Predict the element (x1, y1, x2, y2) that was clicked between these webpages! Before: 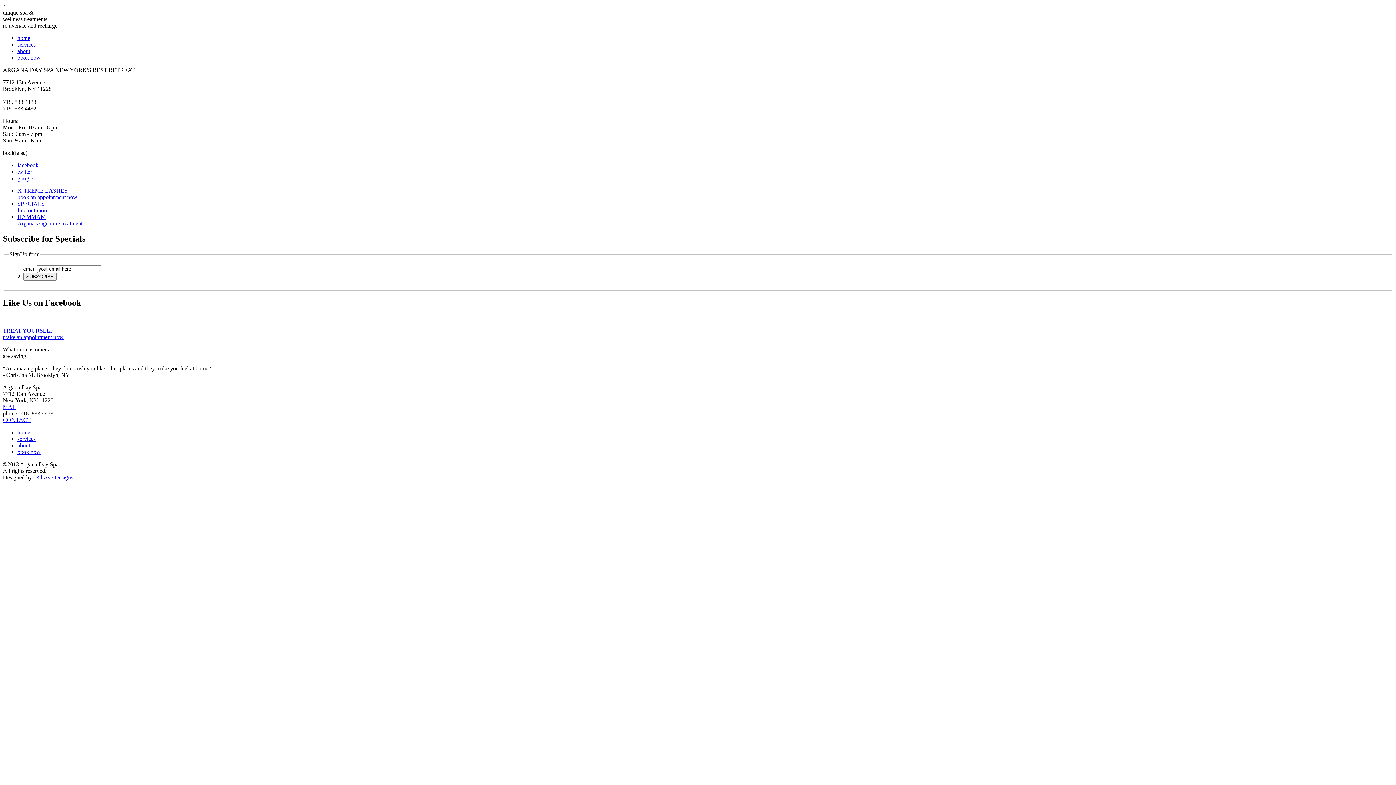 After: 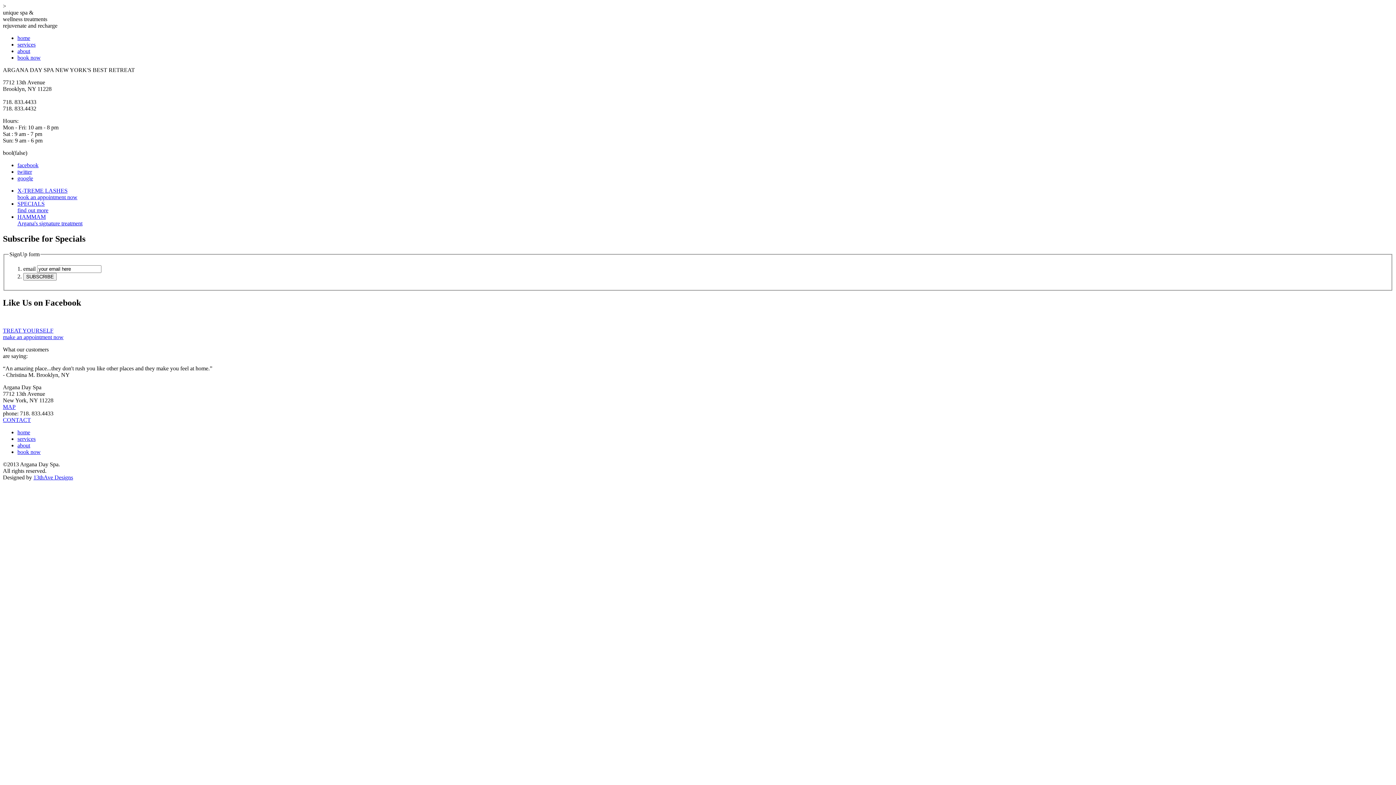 Action: bbox: (17, 48, 30, 54) label: about